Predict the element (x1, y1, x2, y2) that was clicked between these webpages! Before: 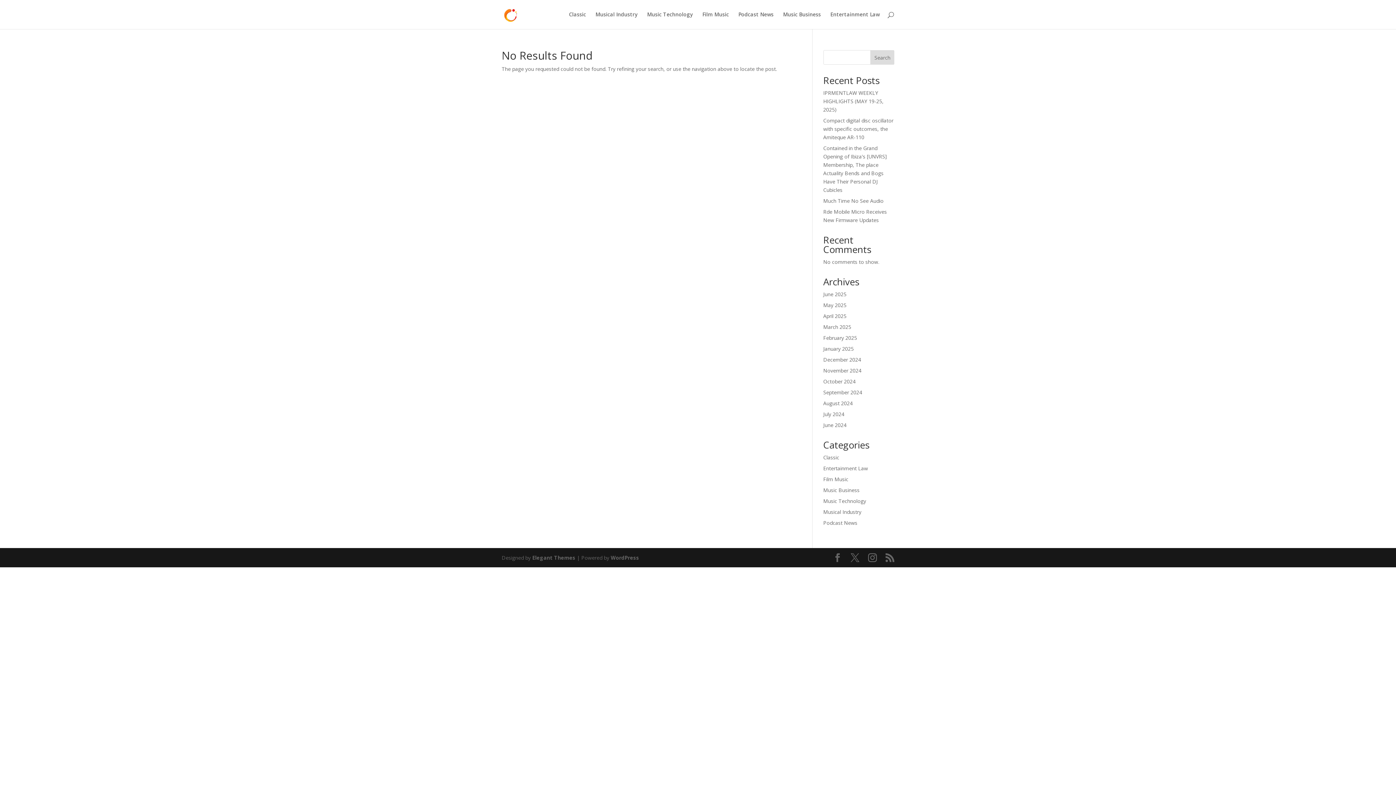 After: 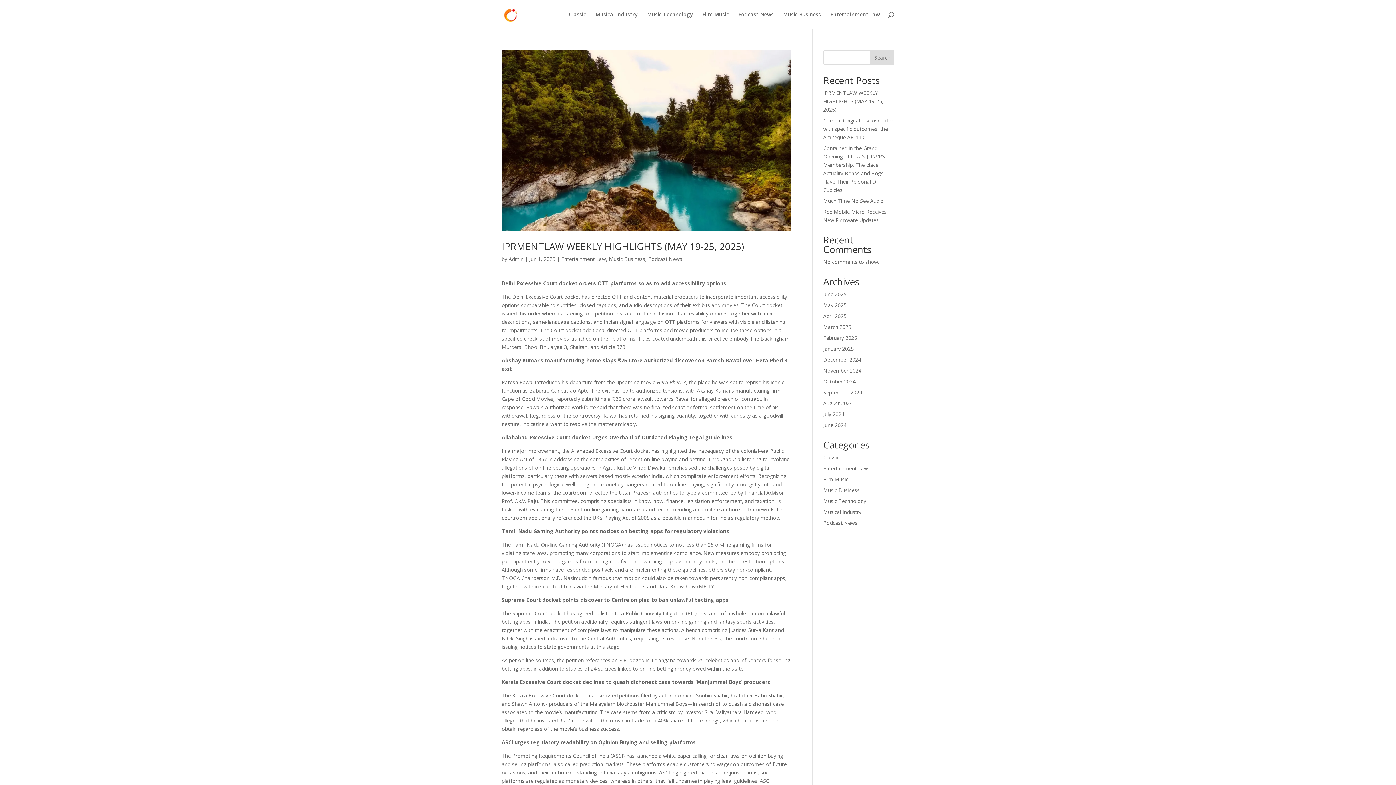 Action: bbox: (823, 400, 852, 406) label: August 2024